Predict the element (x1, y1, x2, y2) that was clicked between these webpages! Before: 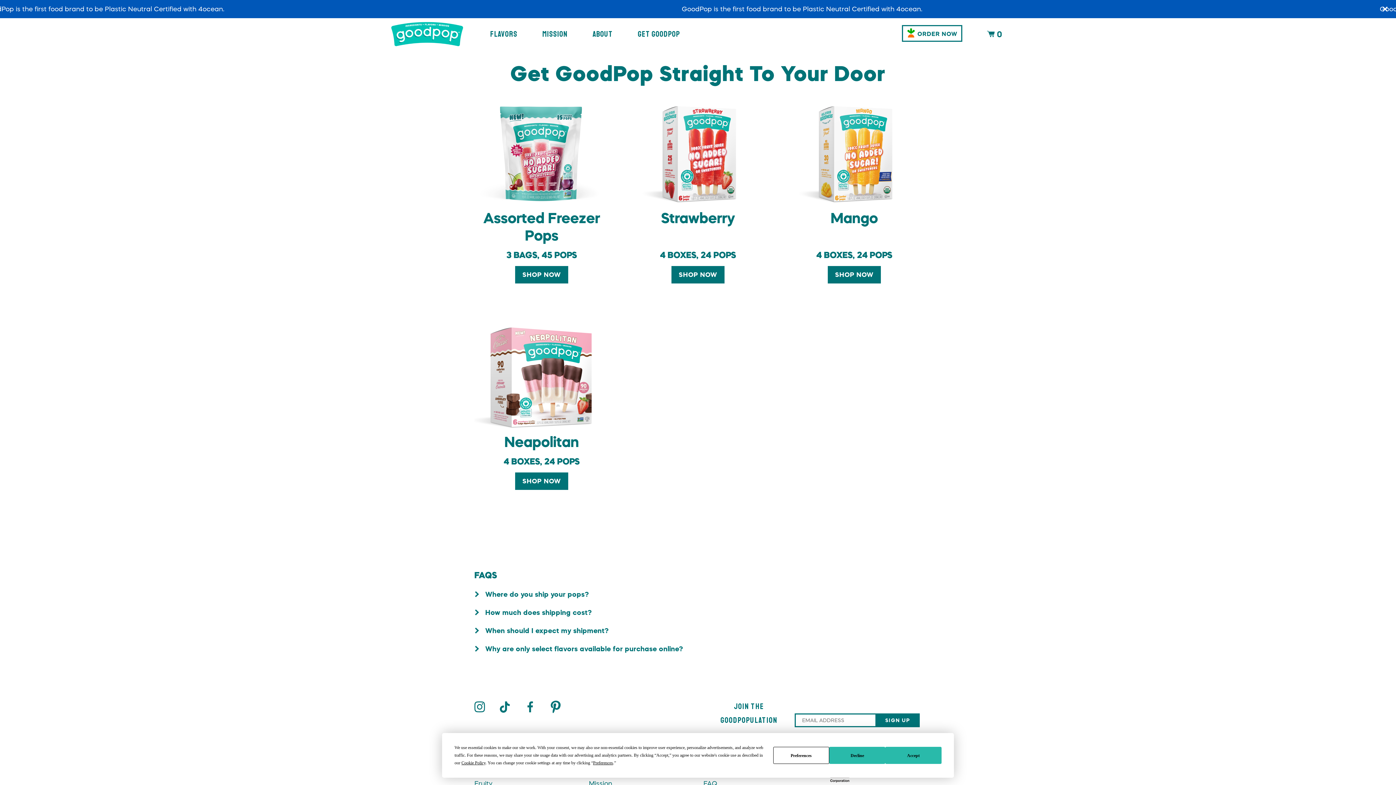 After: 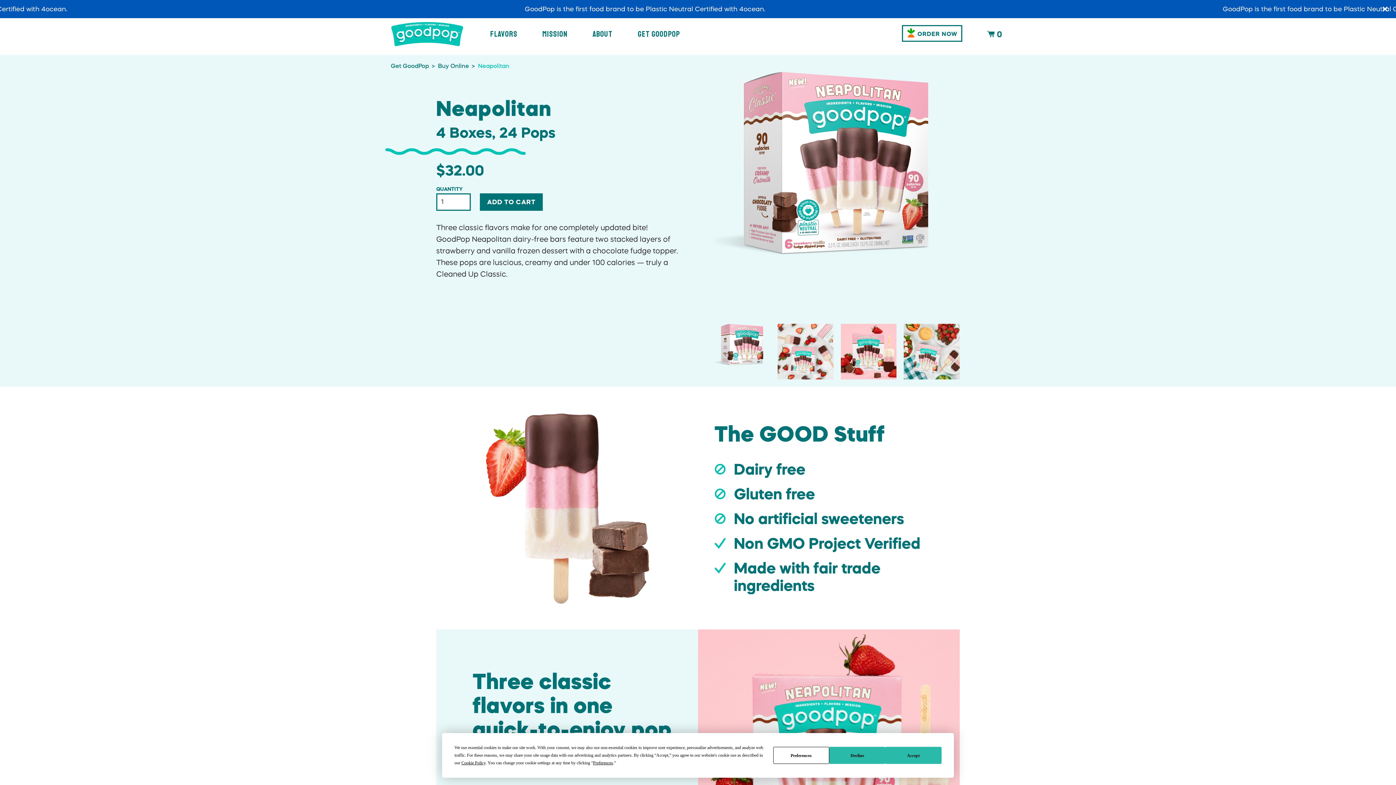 Action: bbox: (515, 472, 568, 490) label: Shop Neapolitan online